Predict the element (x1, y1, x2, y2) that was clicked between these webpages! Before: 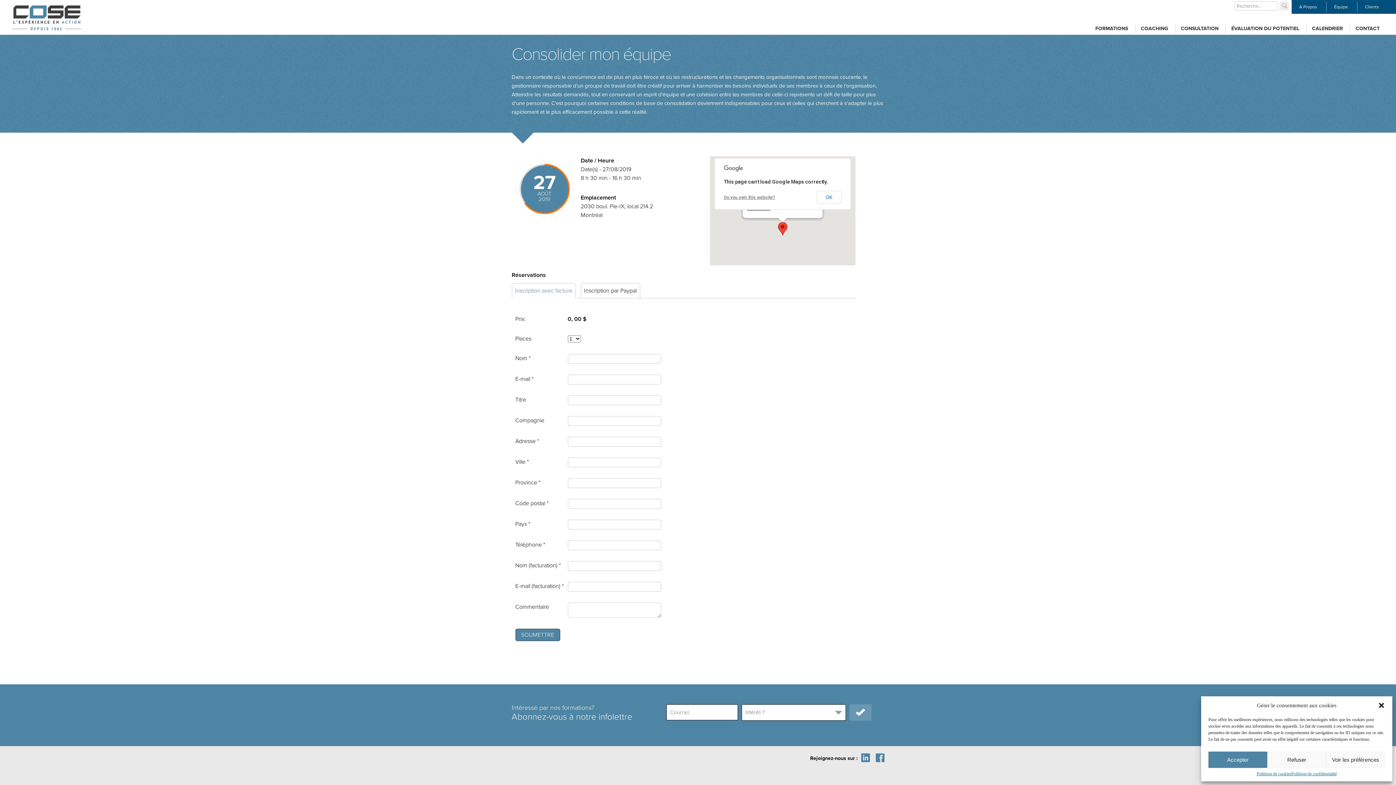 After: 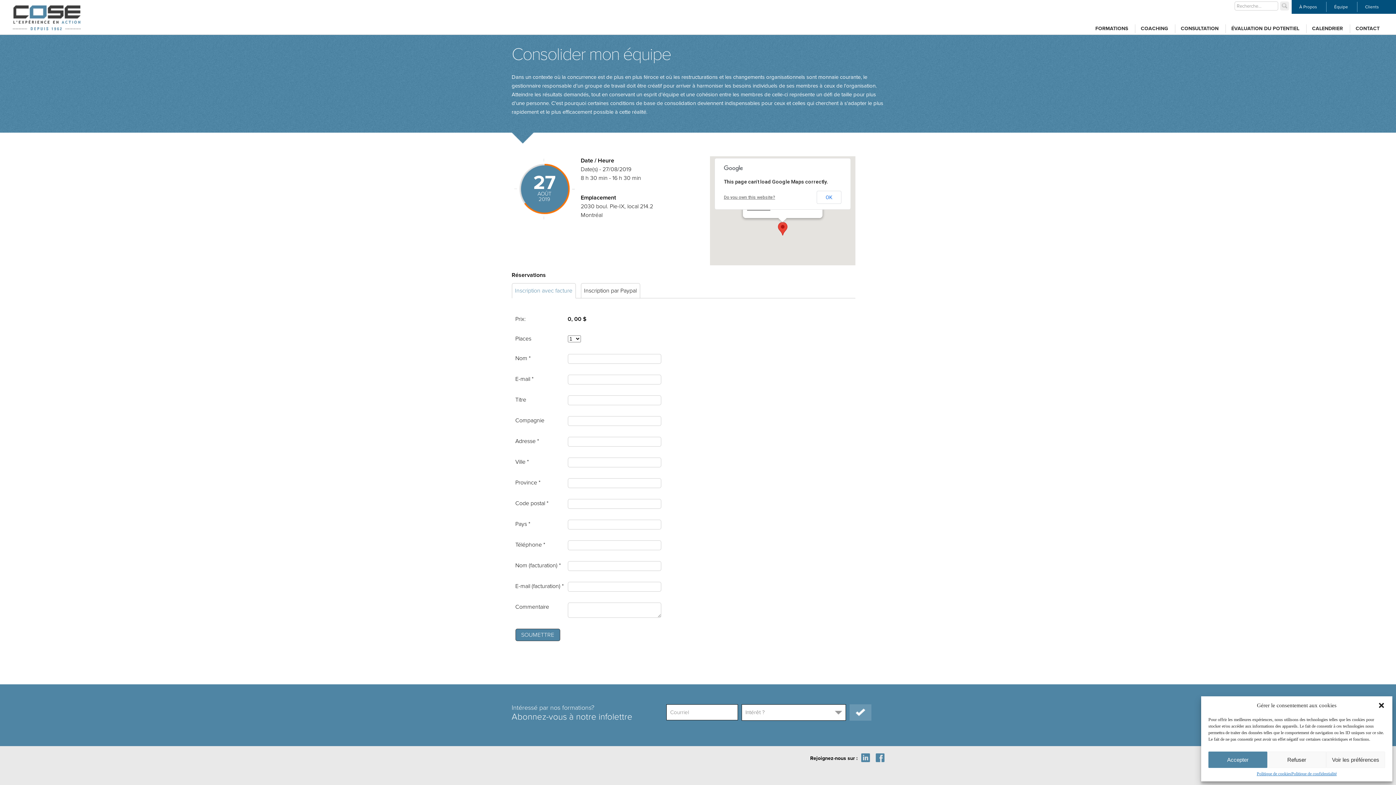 Action: label: Do you own this website? bbox: (724, 194, 775, 200)